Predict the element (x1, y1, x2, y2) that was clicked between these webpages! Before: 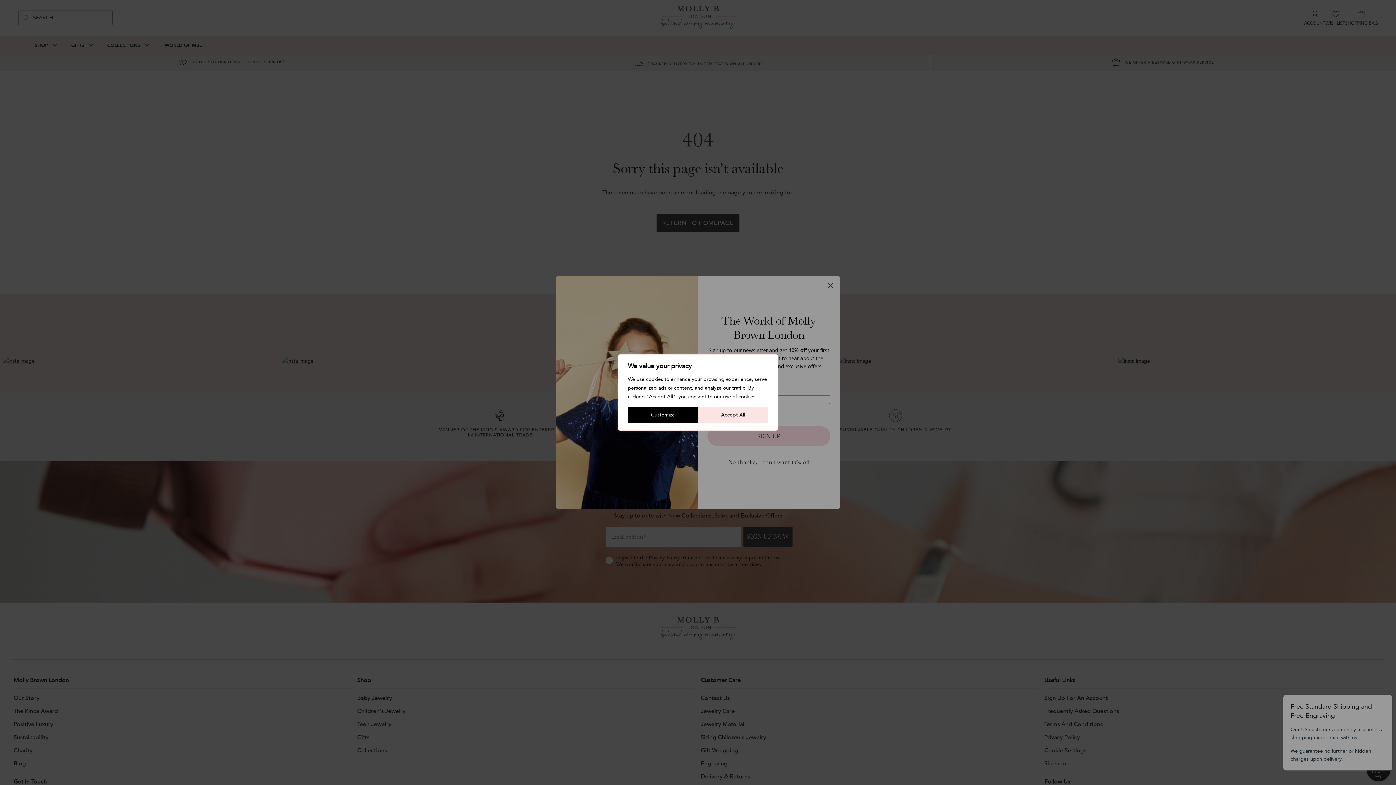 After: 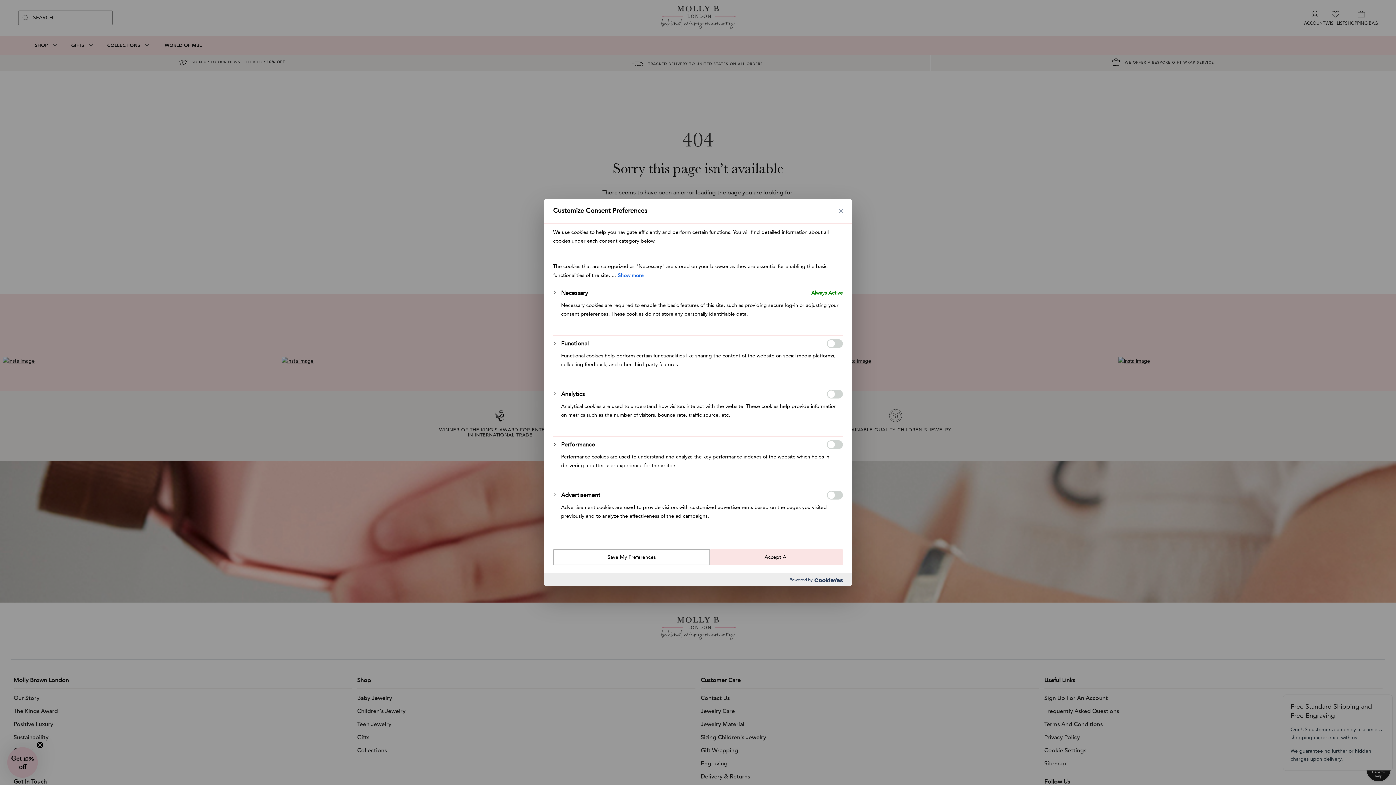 Action: label: Customize bbox: (628, 407, 698, 423)